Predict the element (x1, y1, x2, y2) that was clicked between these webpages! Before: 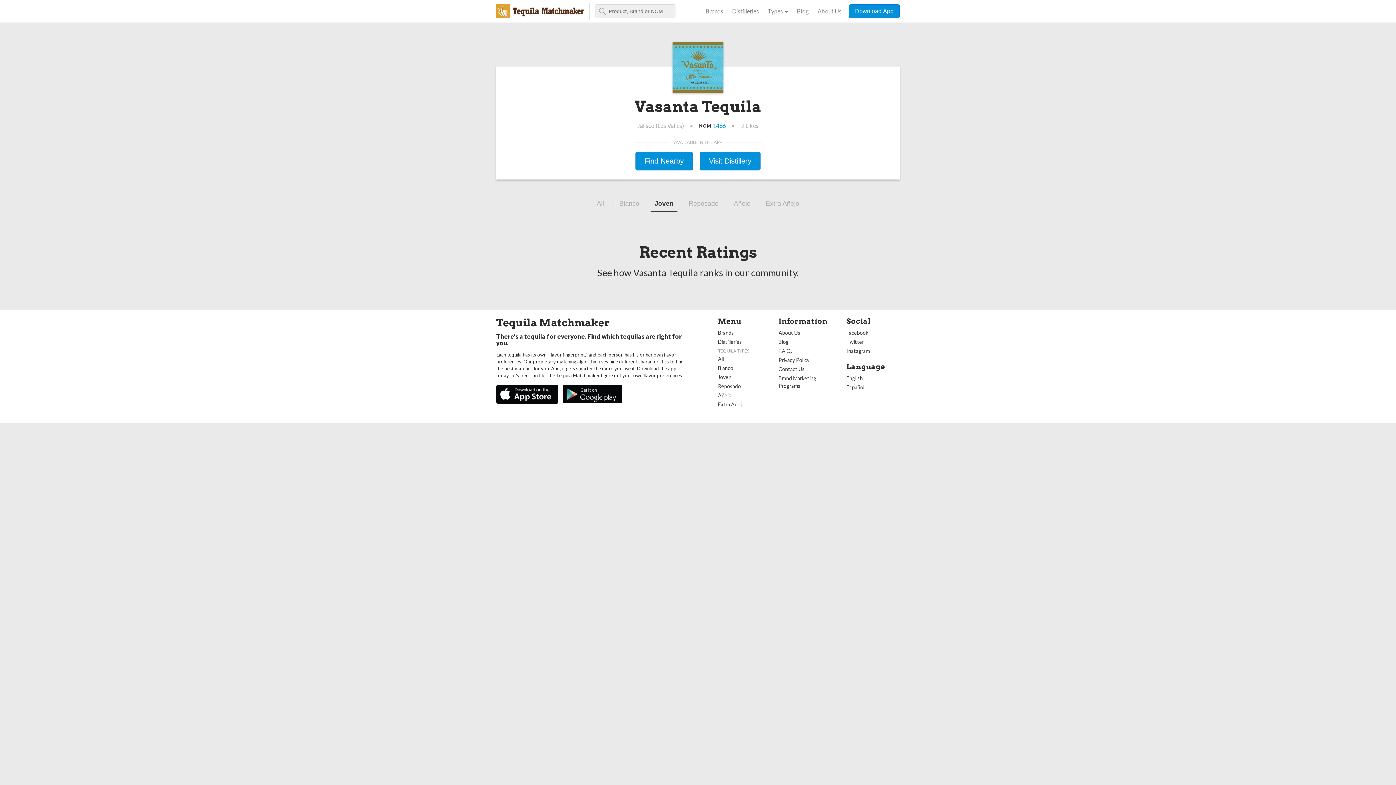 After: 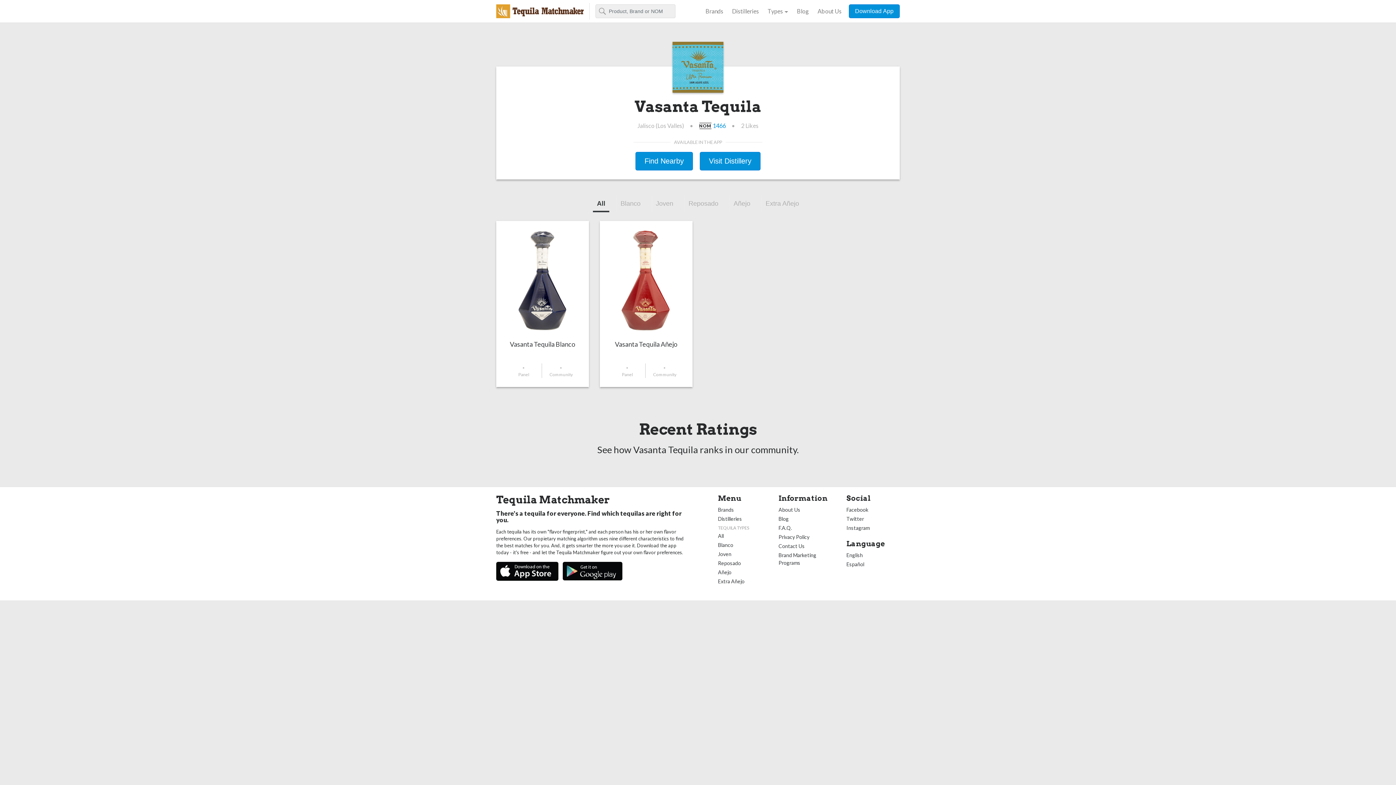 Action: bbox: (592, 195, 608, 211) label: All